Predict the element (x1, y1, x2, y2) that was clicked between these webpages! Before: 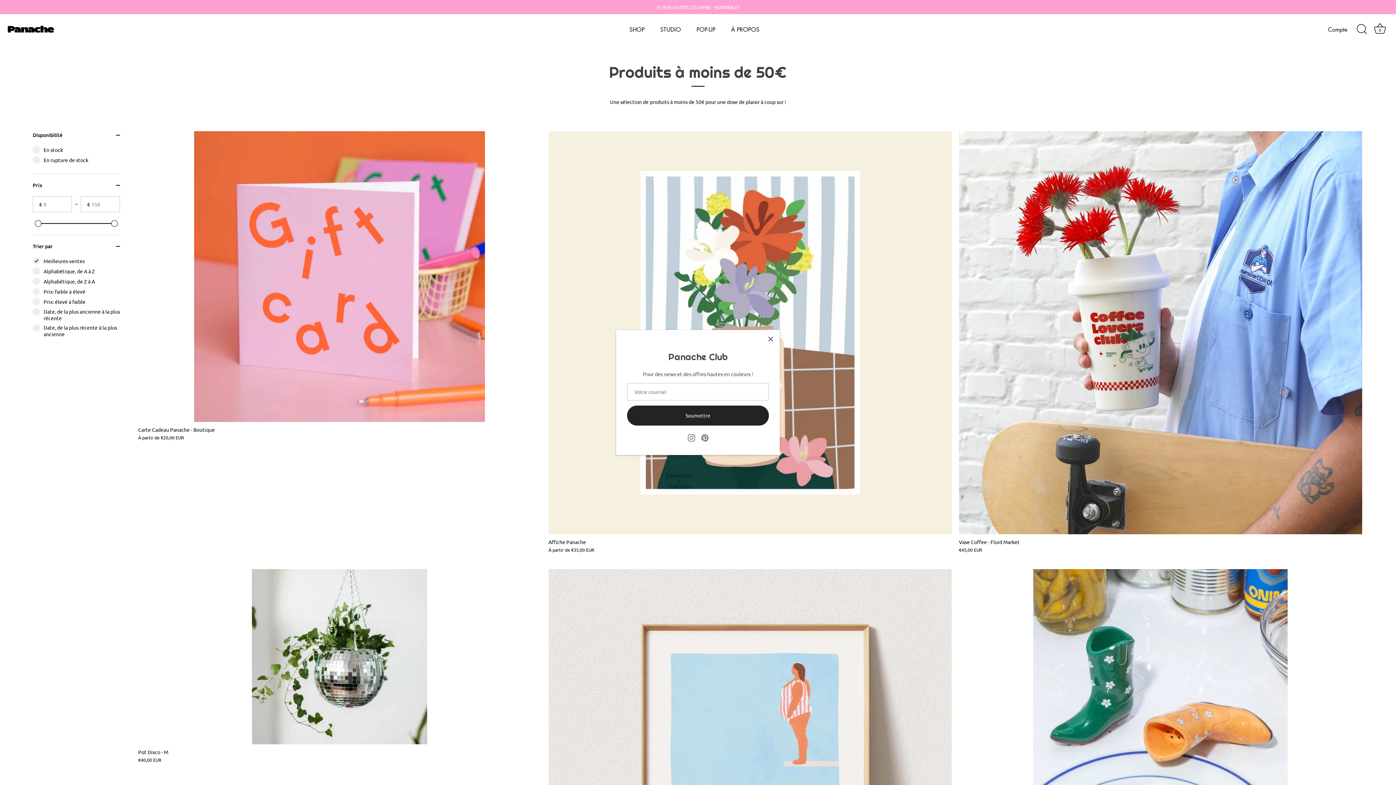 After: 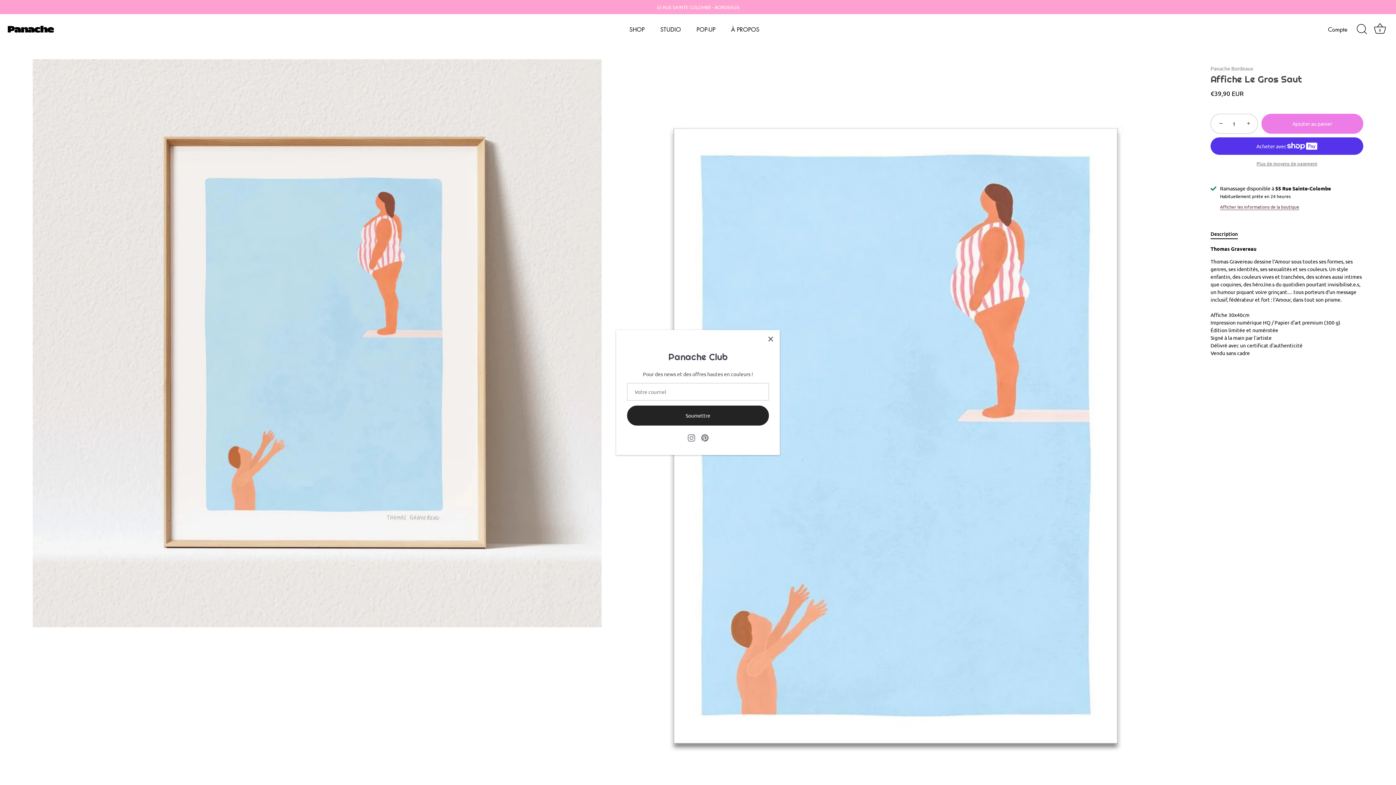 Action: label: Affiche Le Gros Saut bbox: (548, 569, 951, 972)